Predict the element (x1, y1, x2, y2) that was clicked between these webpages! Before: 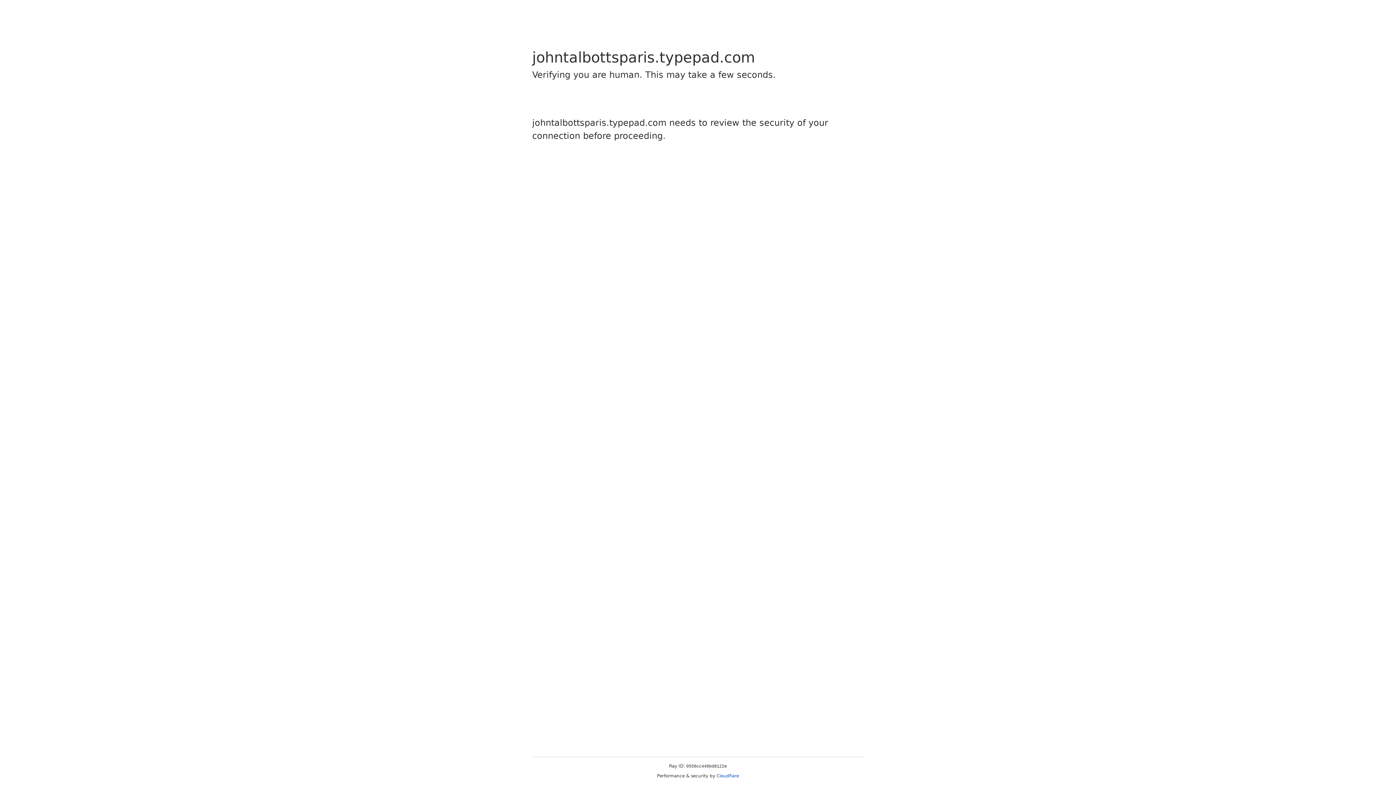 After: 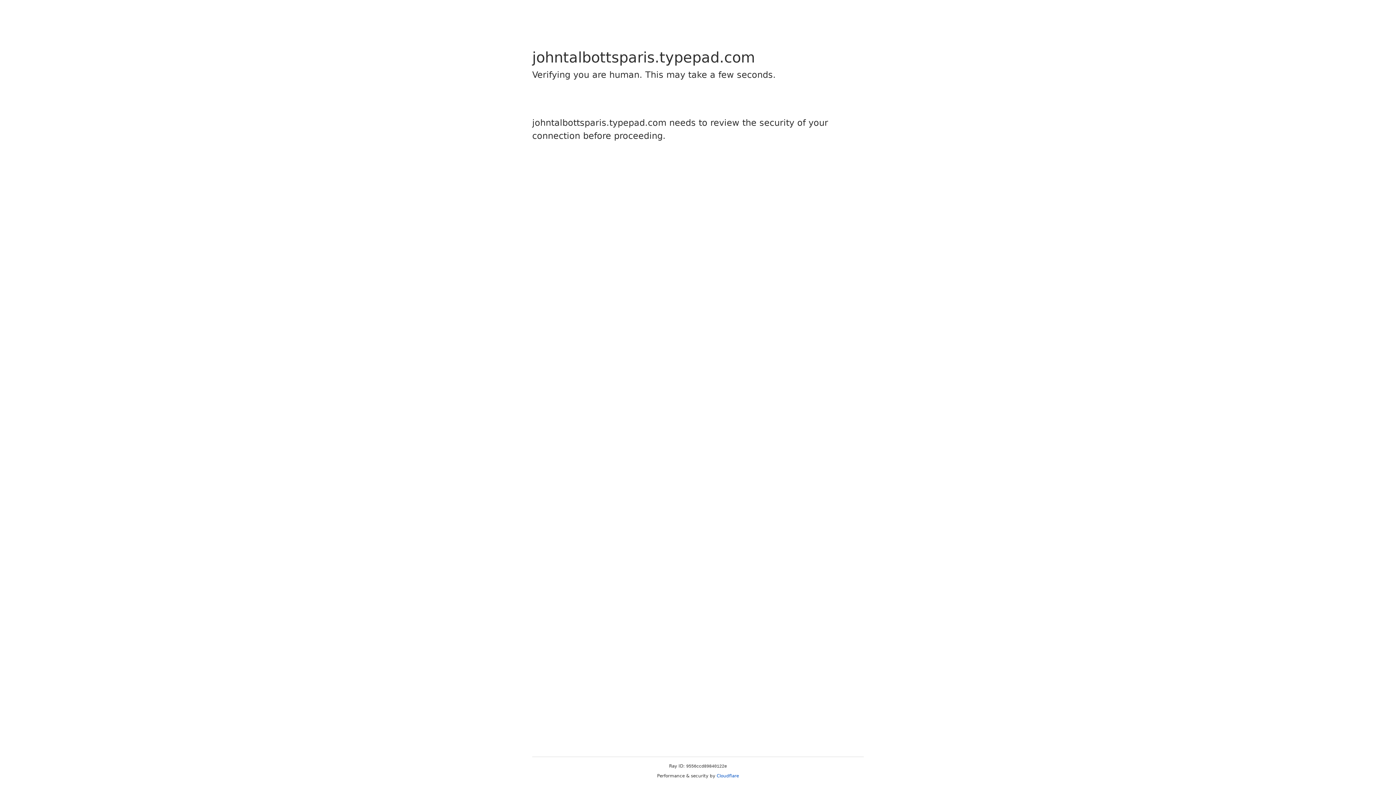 Action: bbox: (716, 773, 739, 778) label: Cloudflare